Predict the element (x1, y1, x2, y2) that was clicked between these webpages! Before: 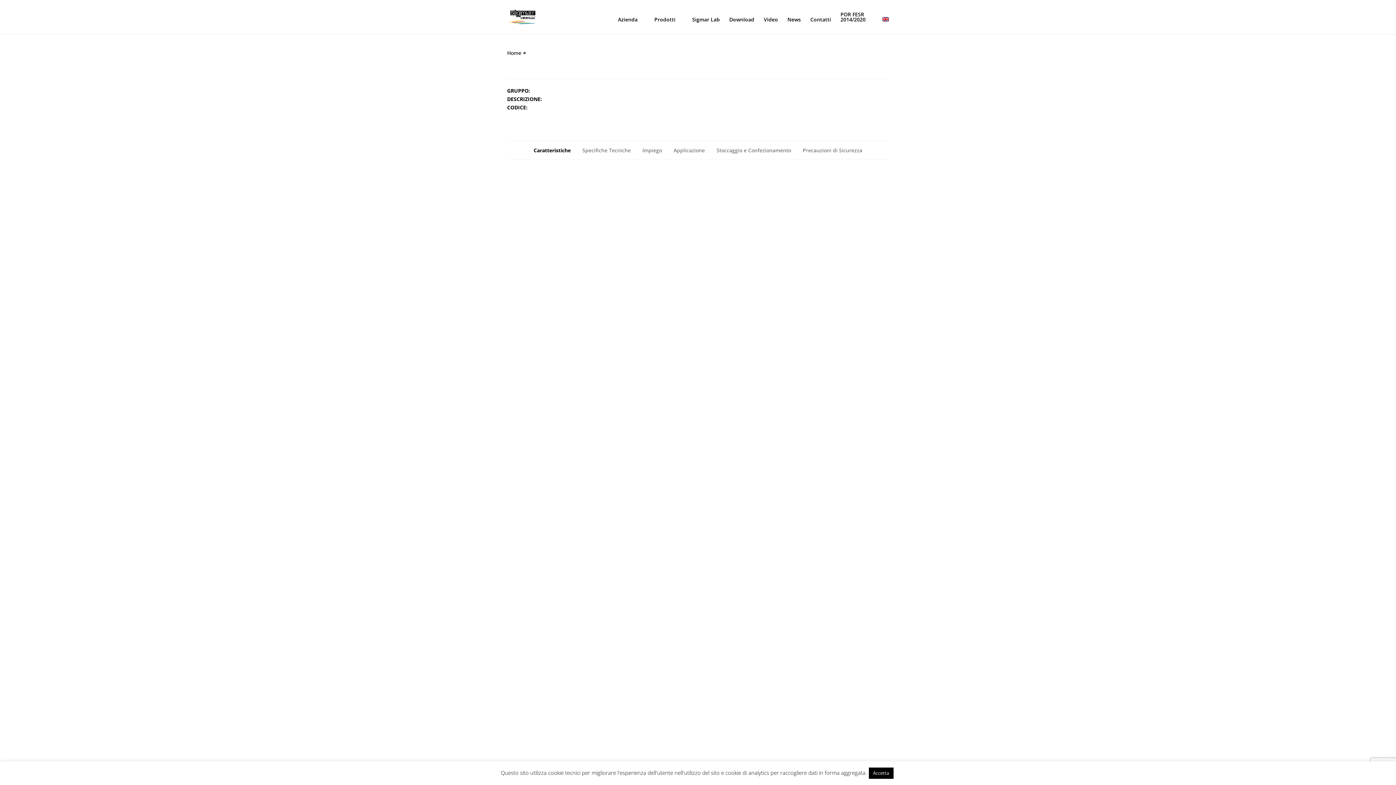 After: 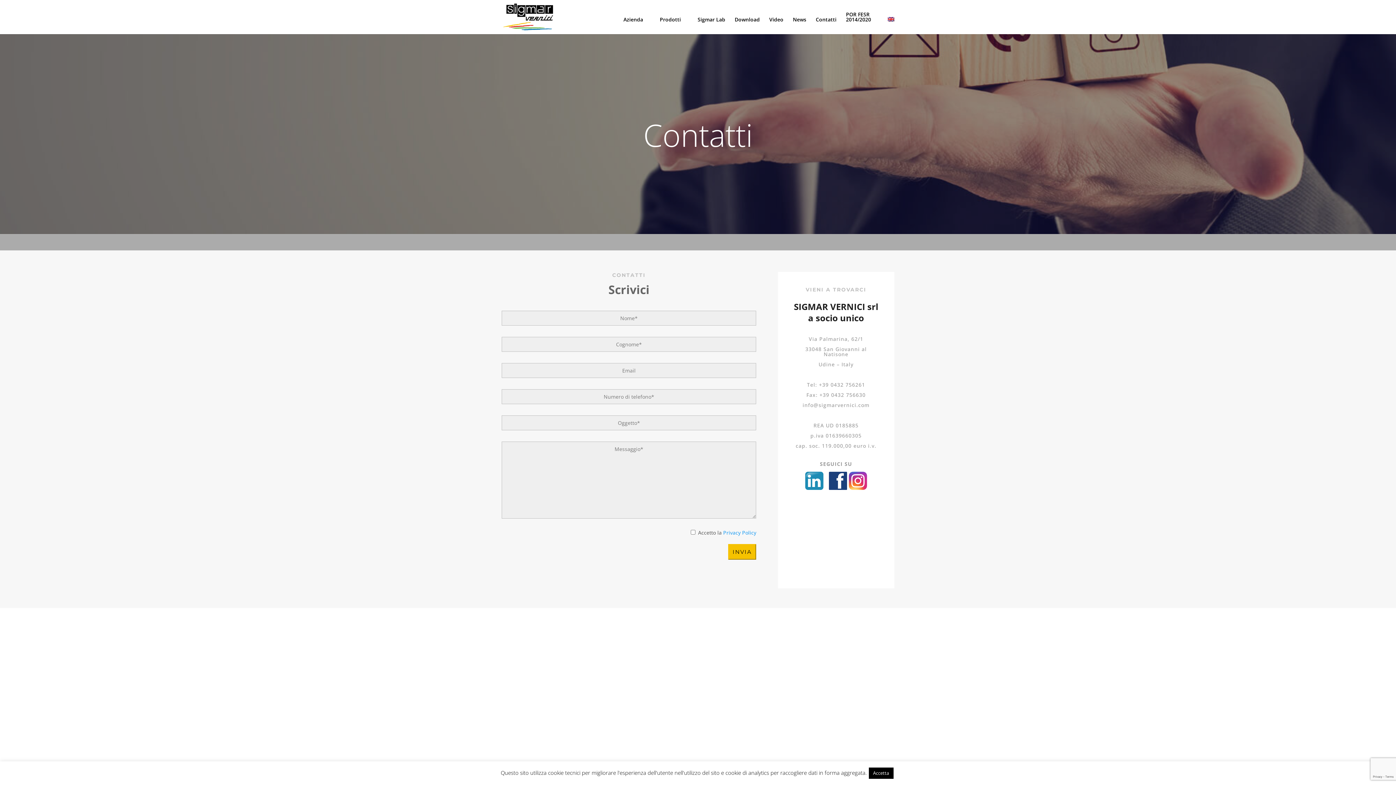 Action: label: Contatti bbox: (810, 17, 831, 34)